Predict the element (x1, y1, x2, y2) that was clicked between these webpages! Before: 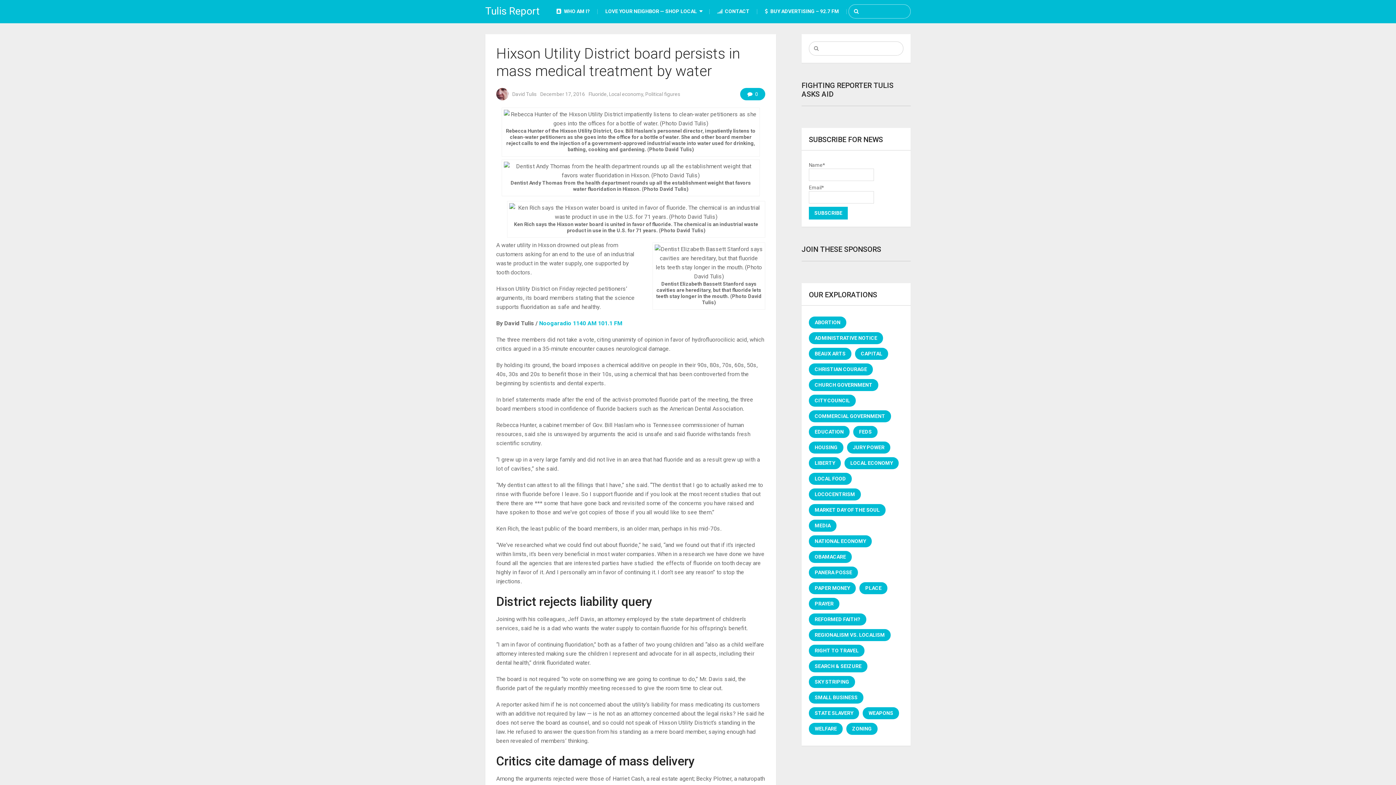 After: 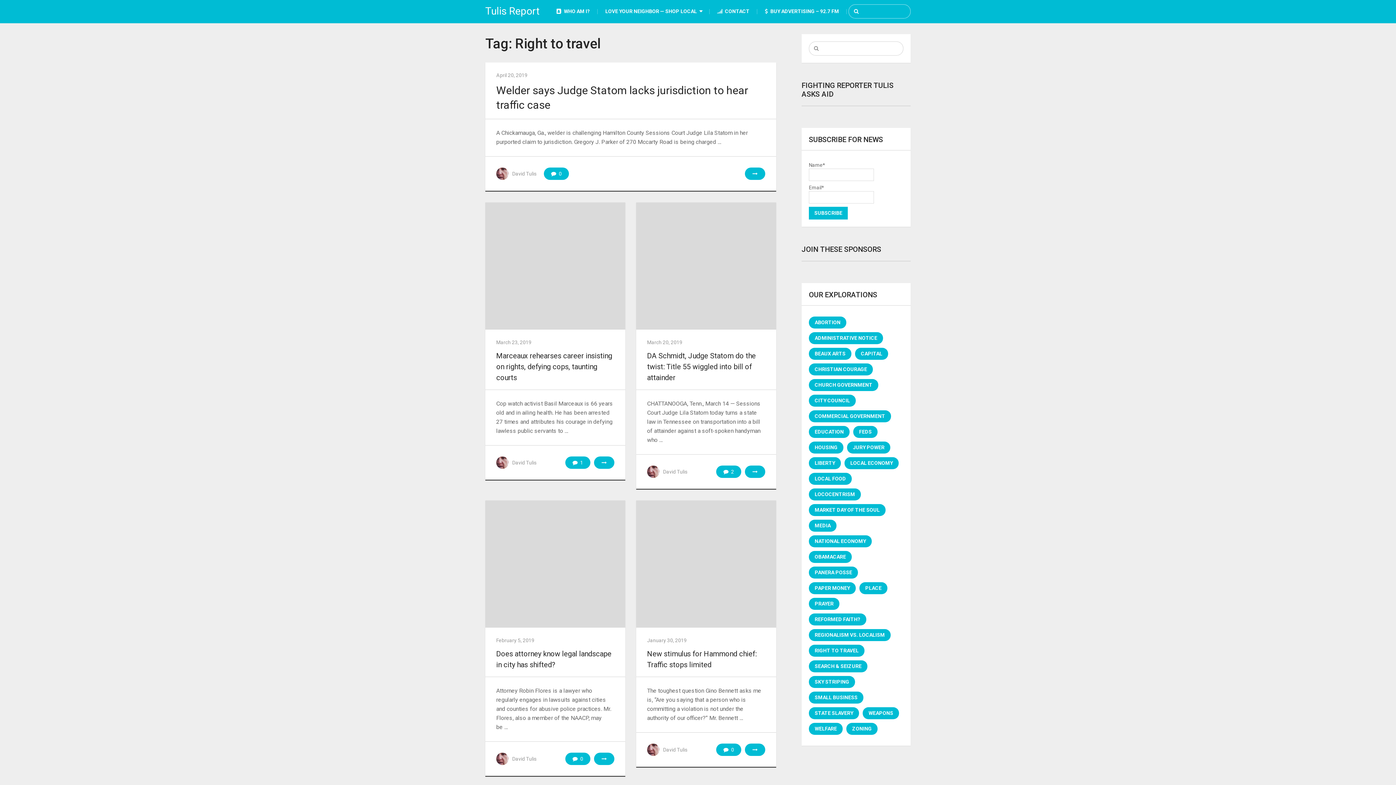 Action: bbox: (809, 645, 864, 657) label: Right to travel (5 items)